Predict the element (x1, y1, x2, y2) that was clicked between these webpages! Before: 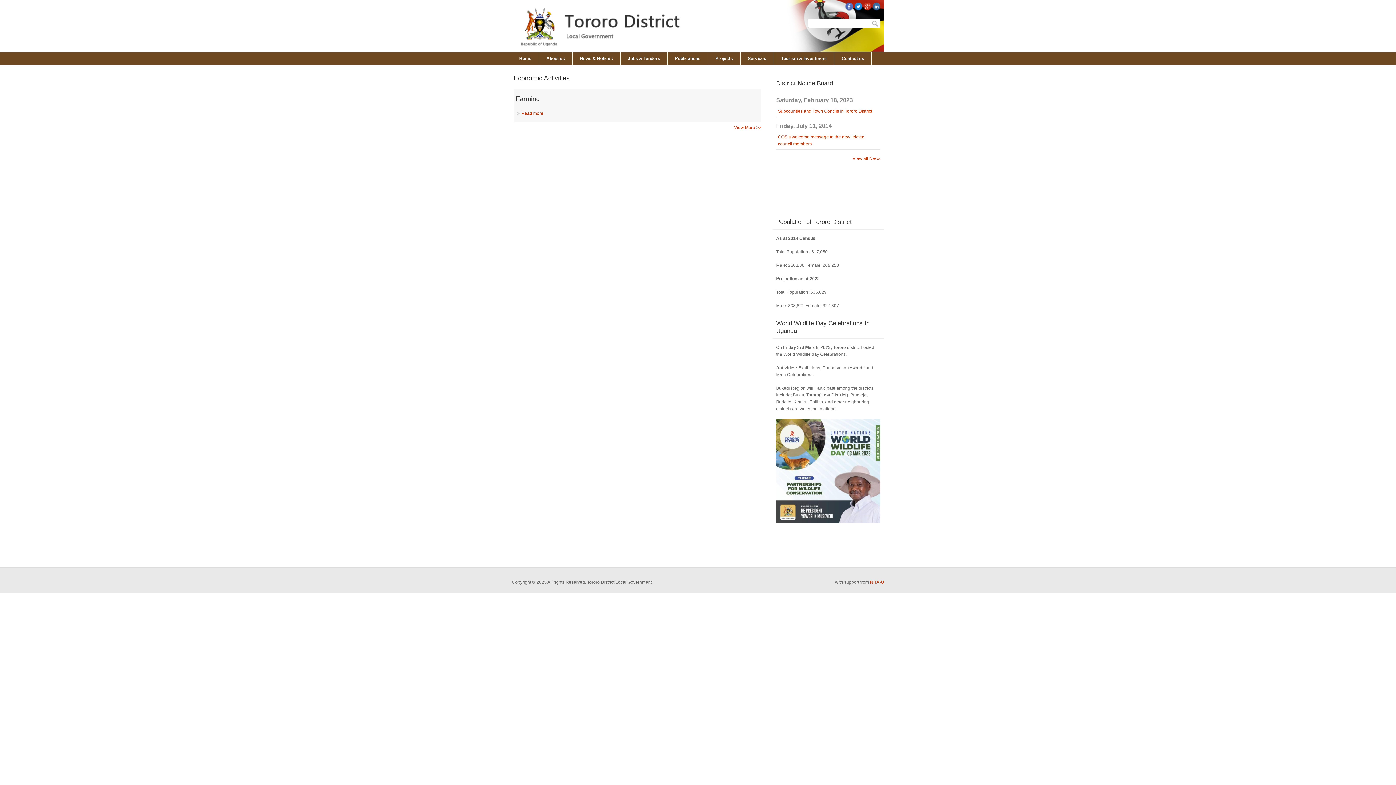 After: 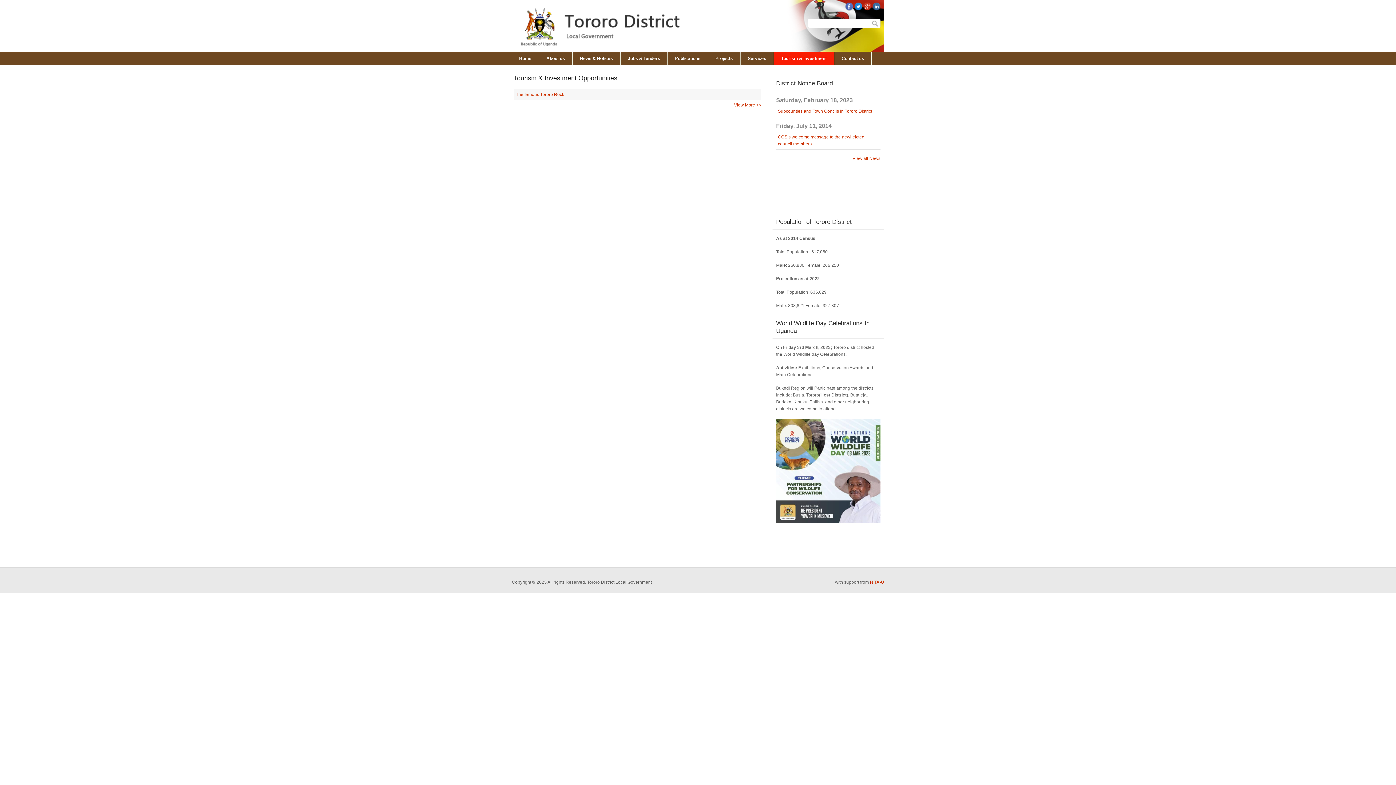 Action: label: Tourism & Investment bbox: (774, 52, 834, 65)